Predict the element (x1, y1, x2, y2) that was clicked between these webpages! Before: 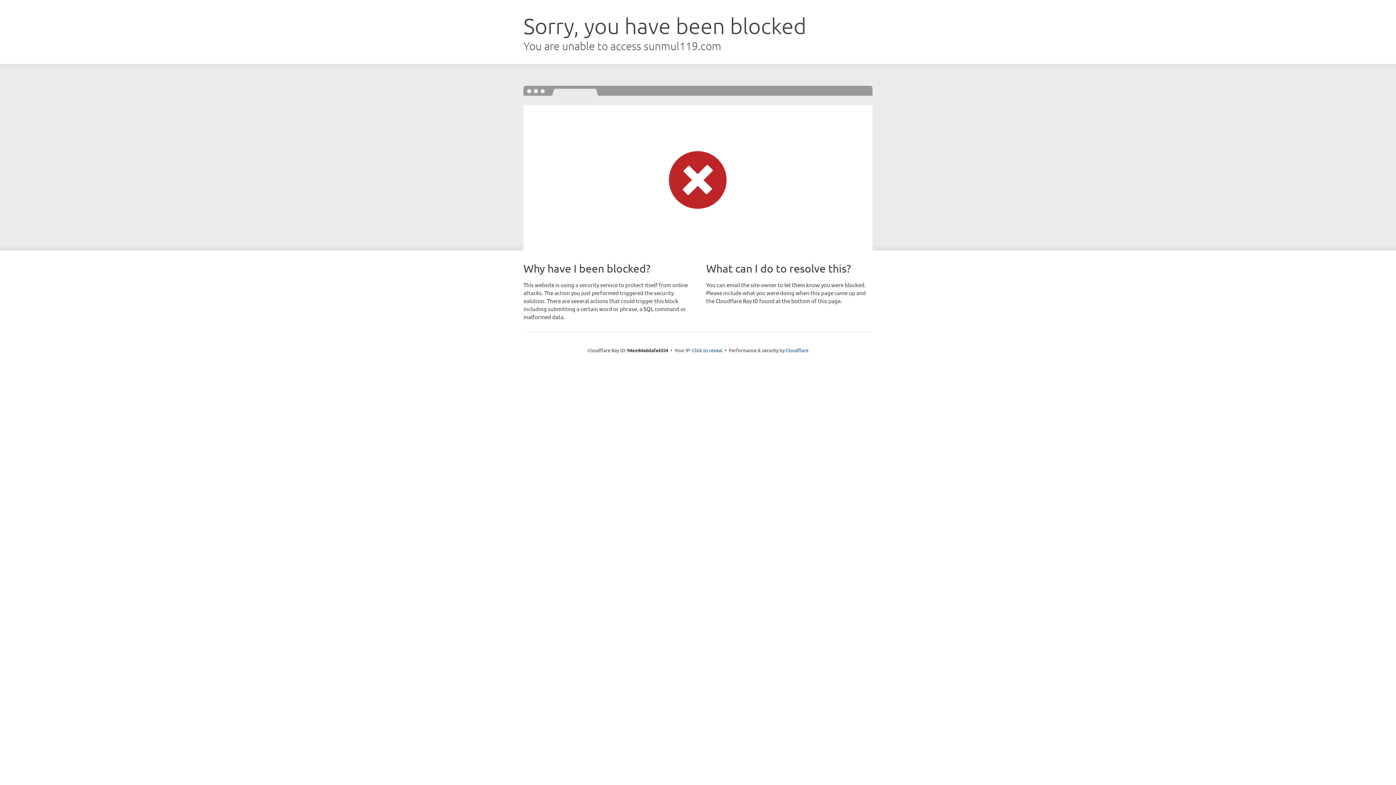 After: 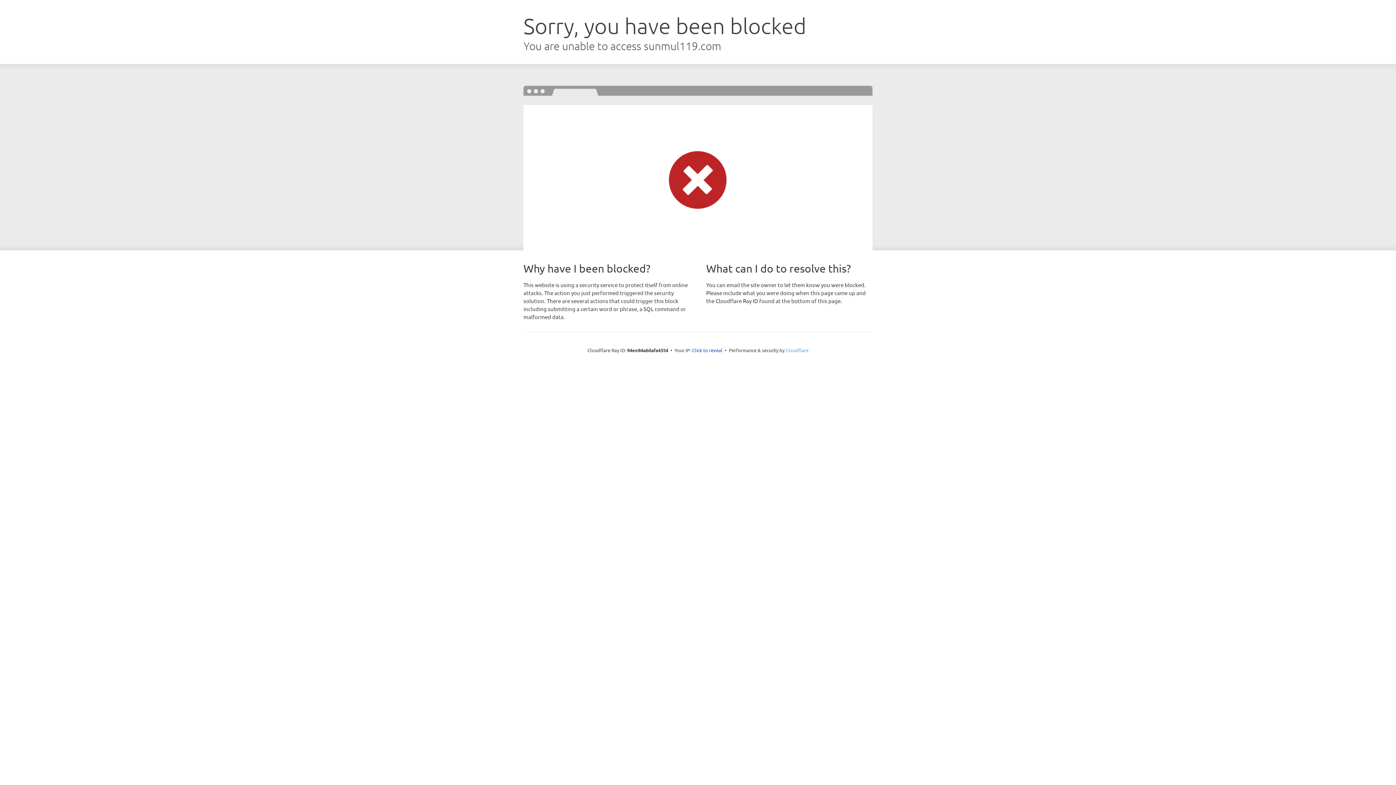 Action: label: Cloudflare bbox: (785, 347, 808, 353)